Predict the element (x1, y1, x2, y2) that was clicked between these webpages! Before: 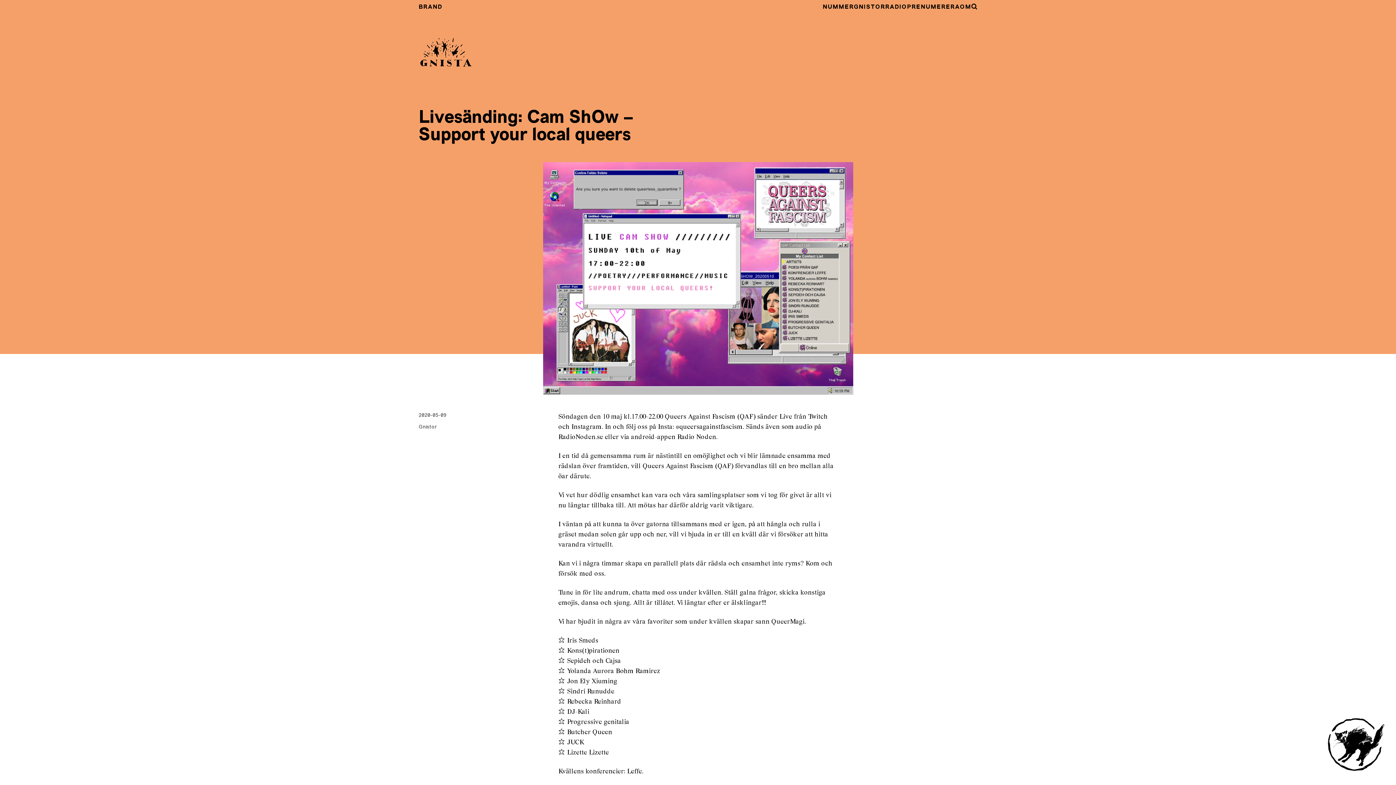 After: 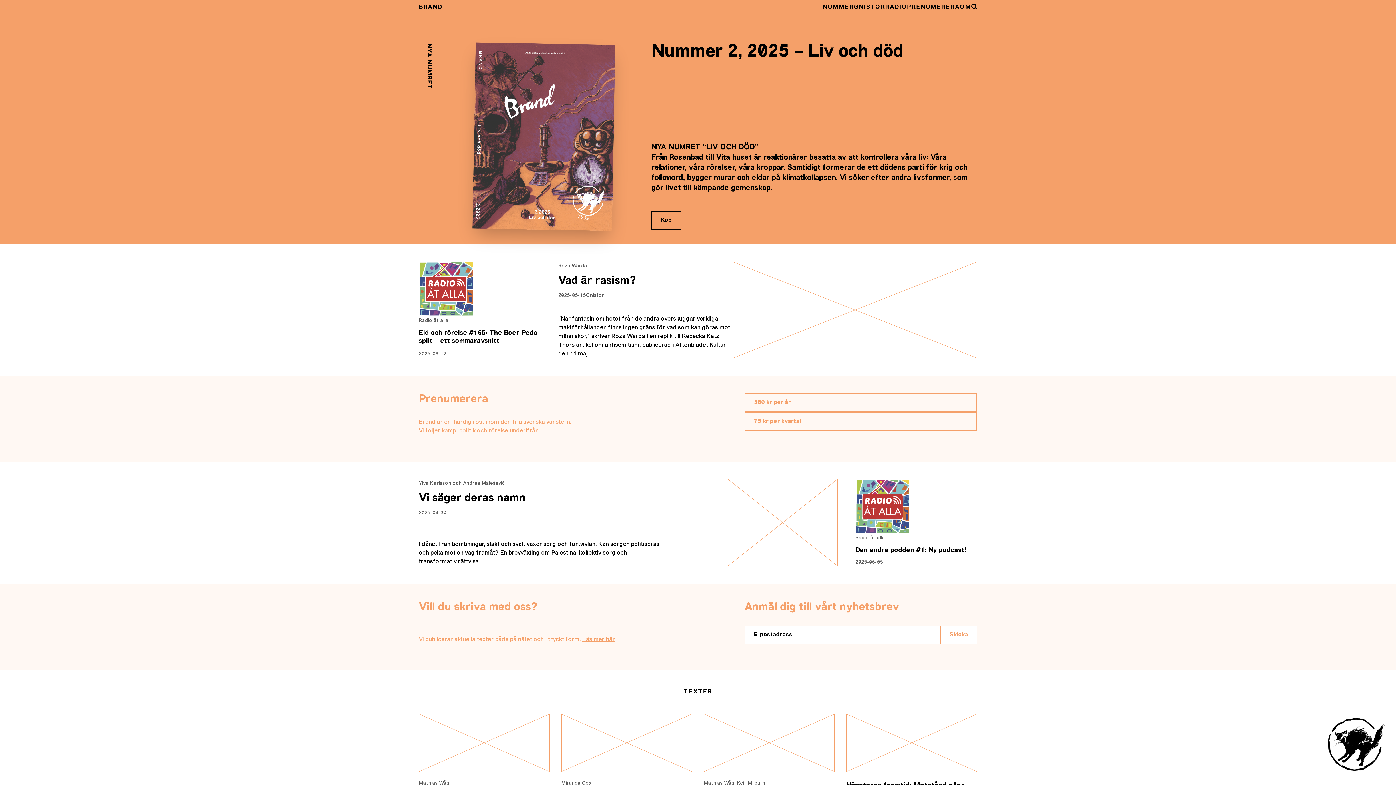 Action: bbox: (418, 2, 442, 11) label: BRAND